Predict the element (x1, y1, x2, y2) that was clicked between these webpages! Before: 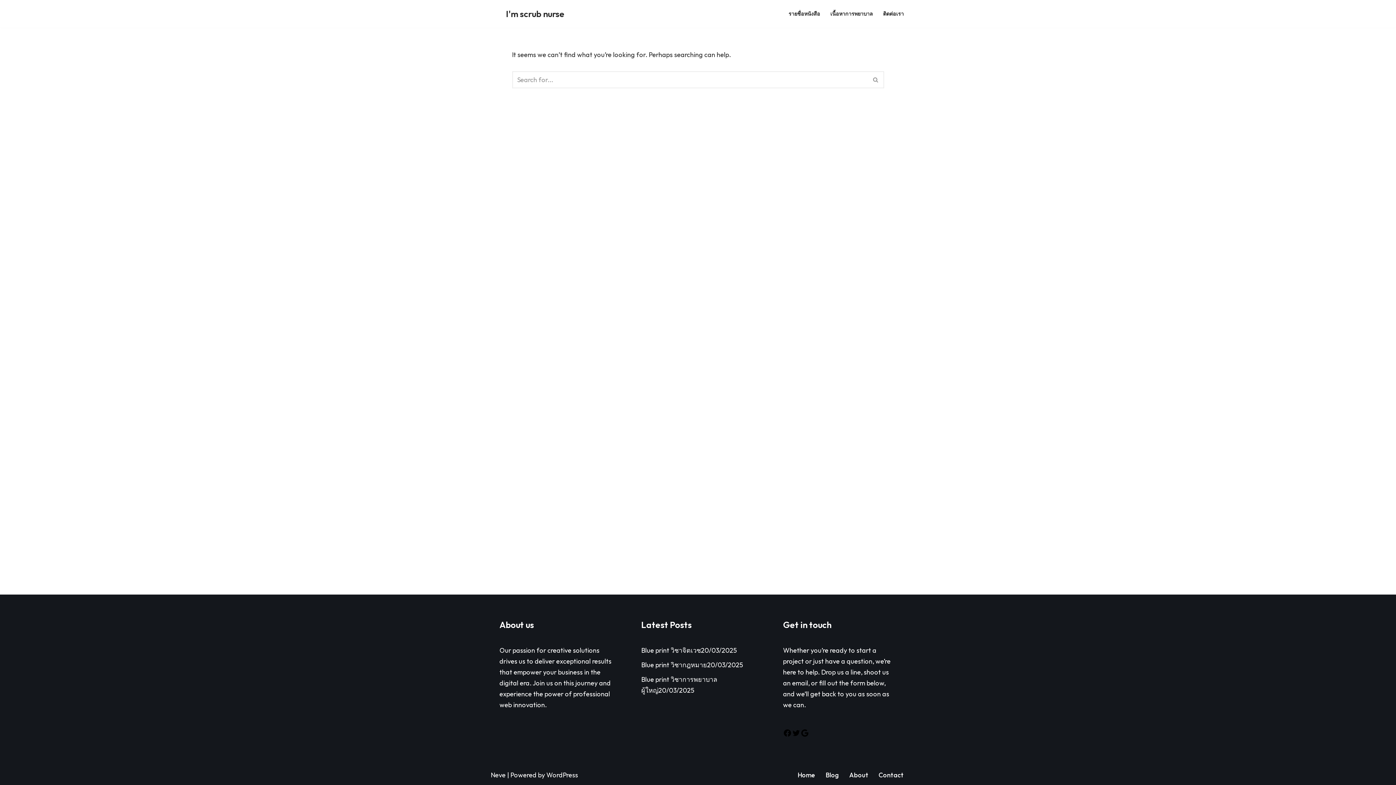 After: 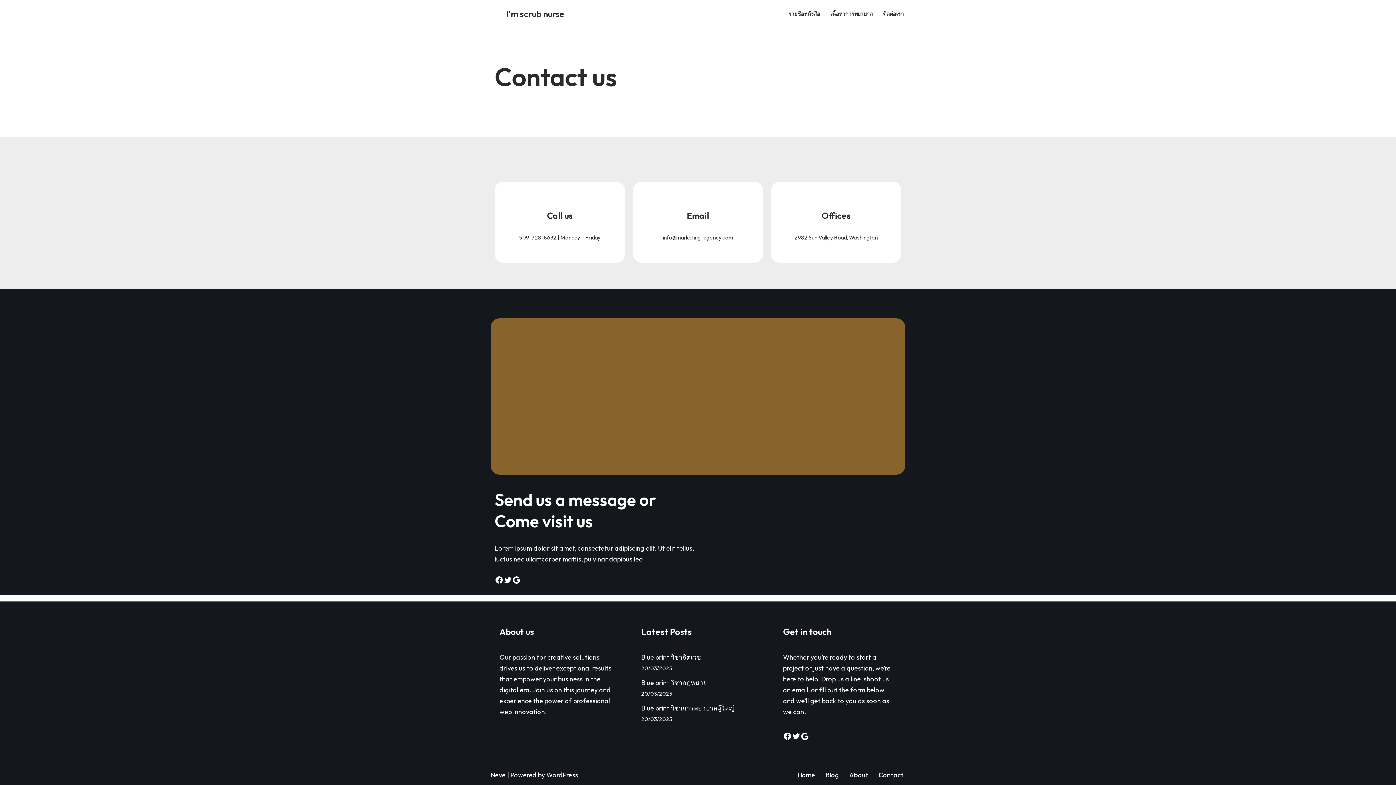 Action: label: ติดต่อเรา bbox: (883, 9, 904, 18)